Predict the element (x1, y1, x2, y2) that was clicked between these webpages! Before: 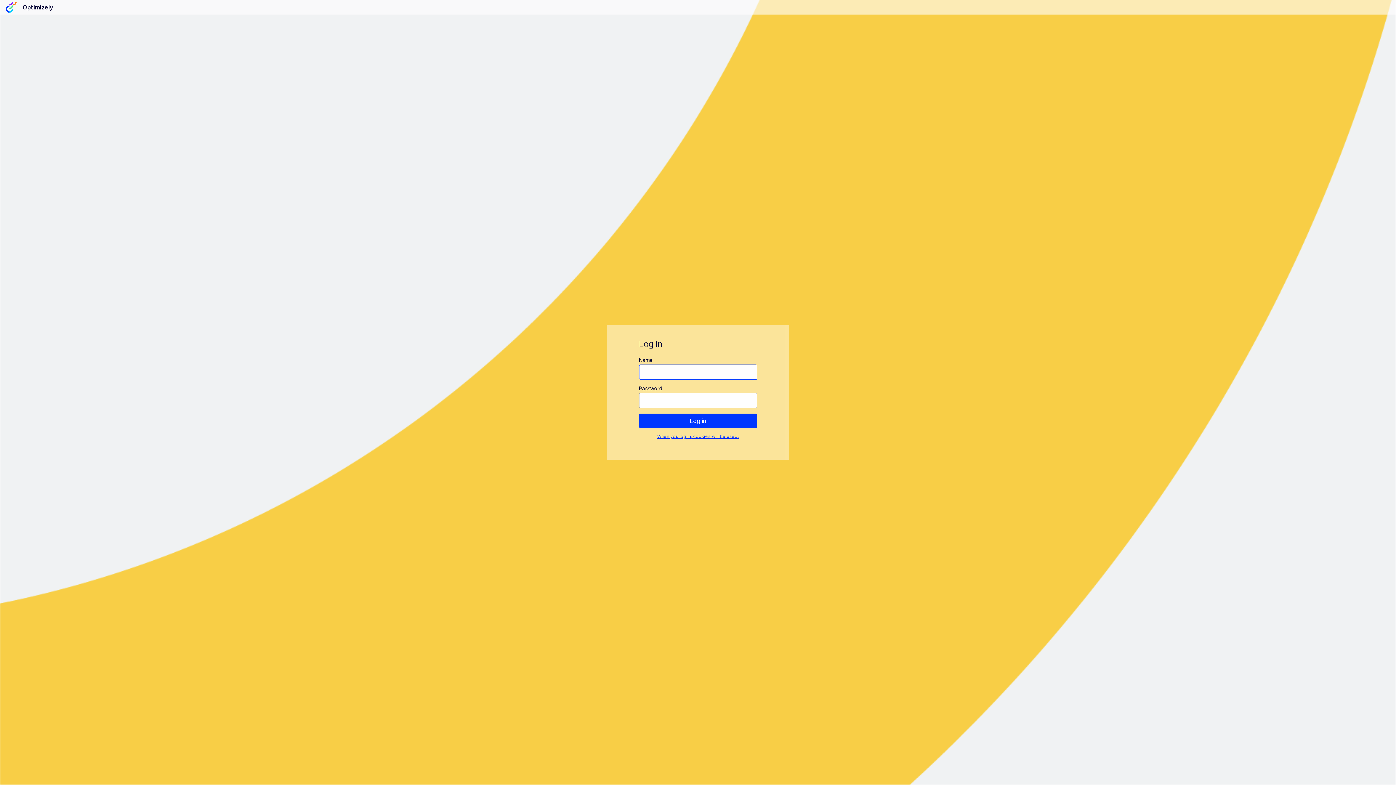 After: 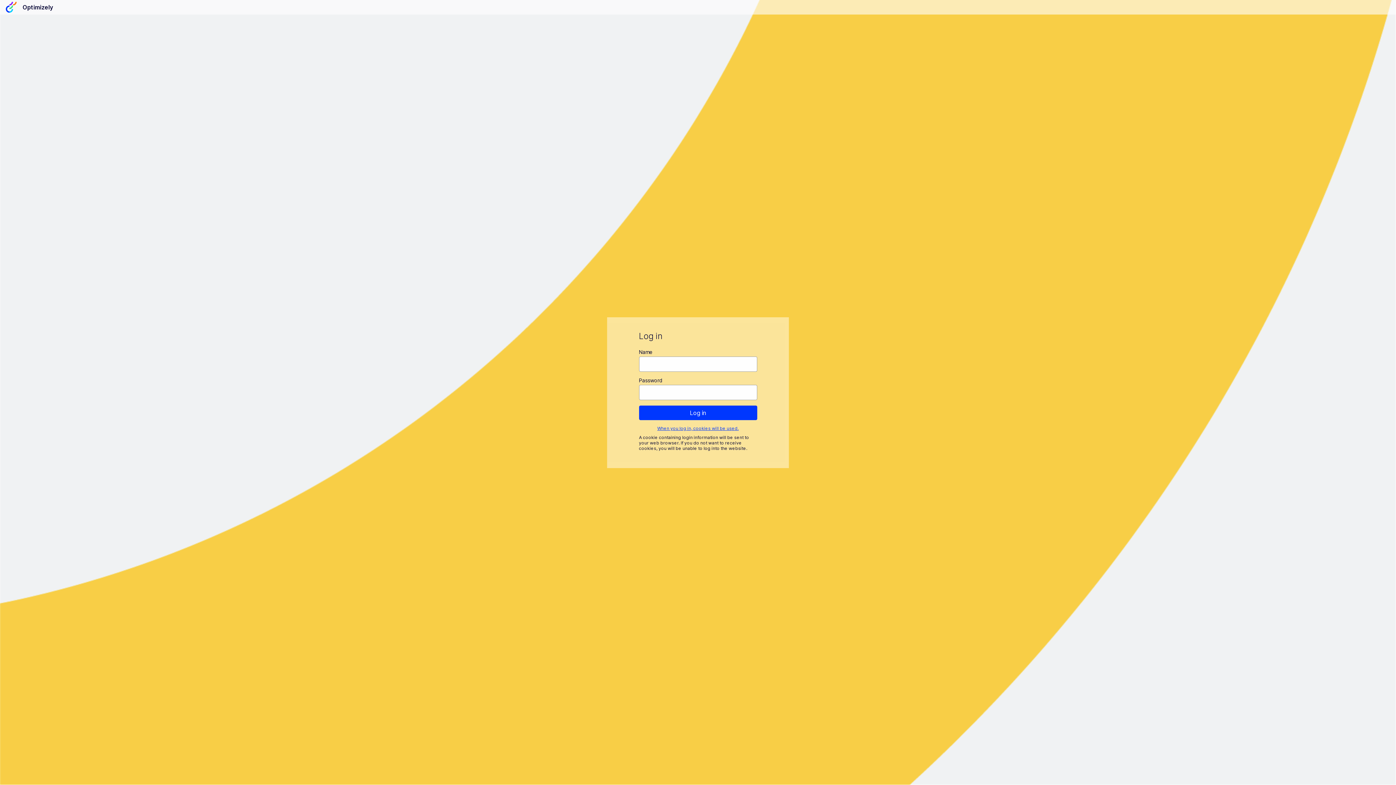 Action: label: When you log in, cookies will be used. bbox: (657, 433, 738, 439)